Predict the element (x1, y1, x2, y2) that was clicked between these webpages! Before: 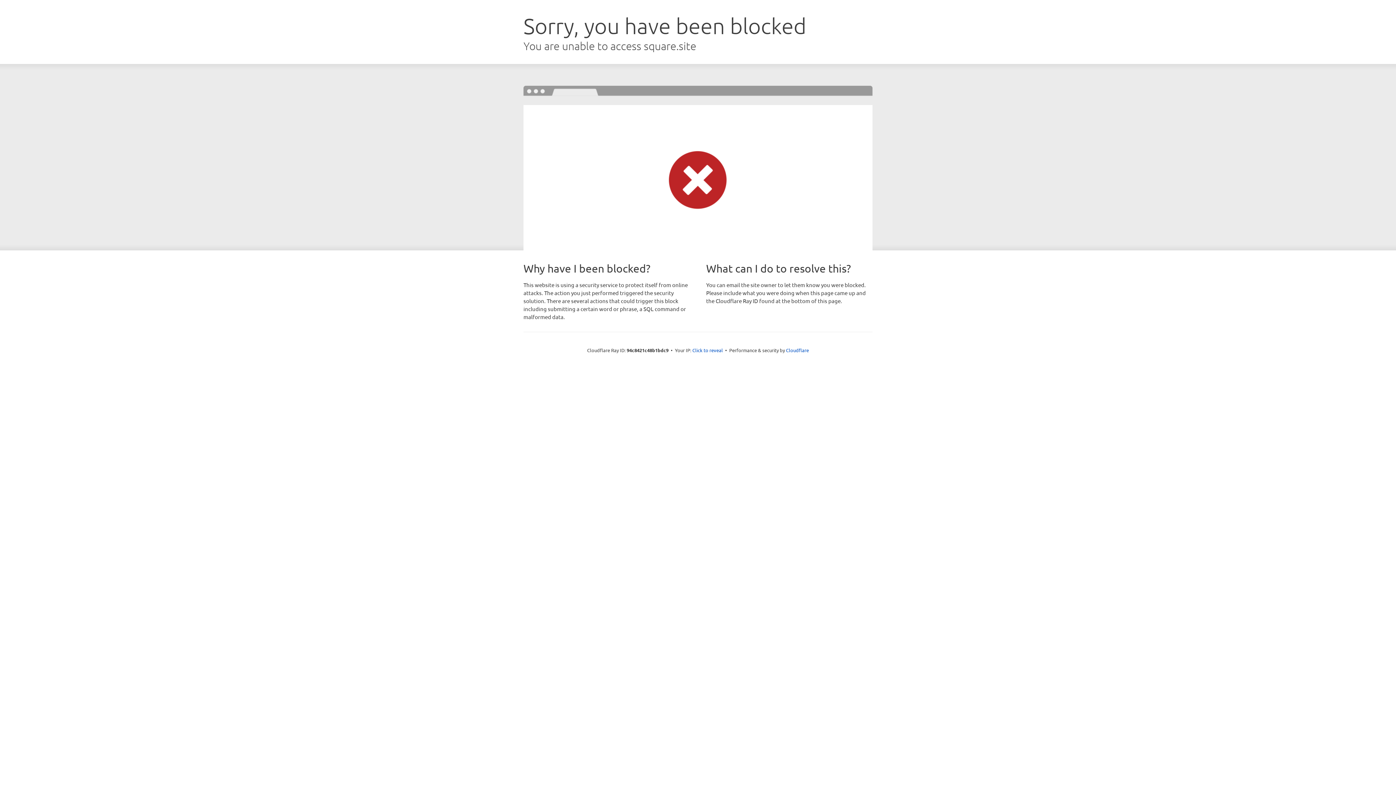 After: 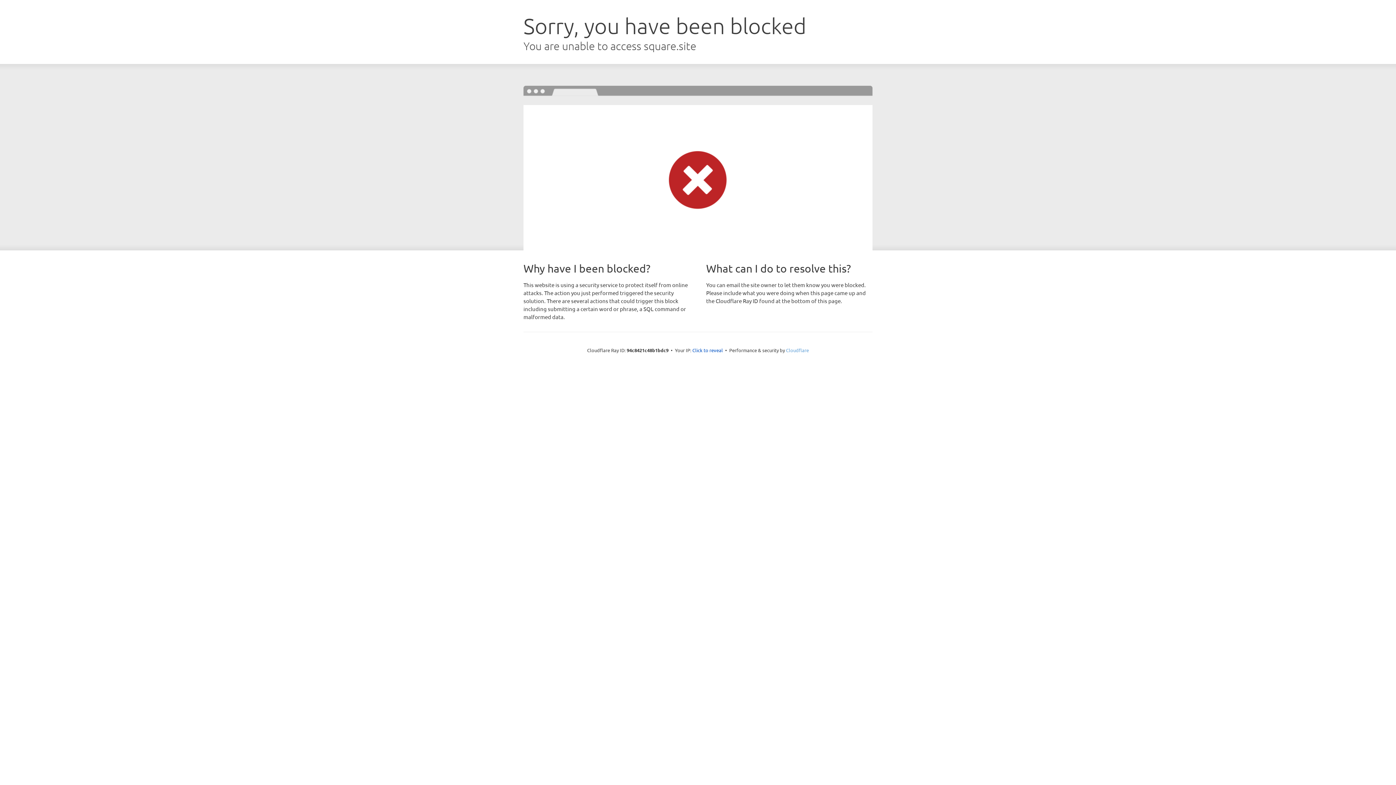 Action: label: Cloudflare bbox: (786, 347, 809, 353)